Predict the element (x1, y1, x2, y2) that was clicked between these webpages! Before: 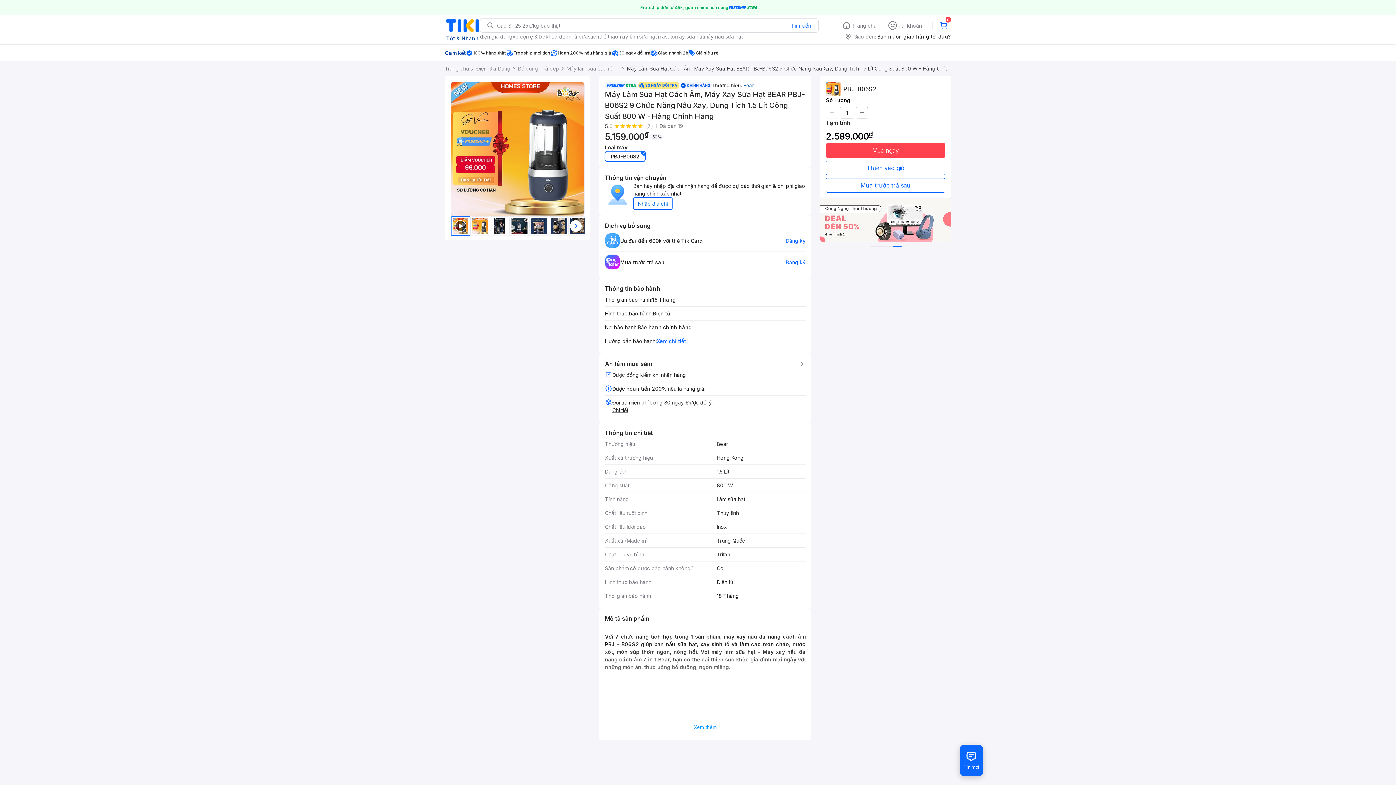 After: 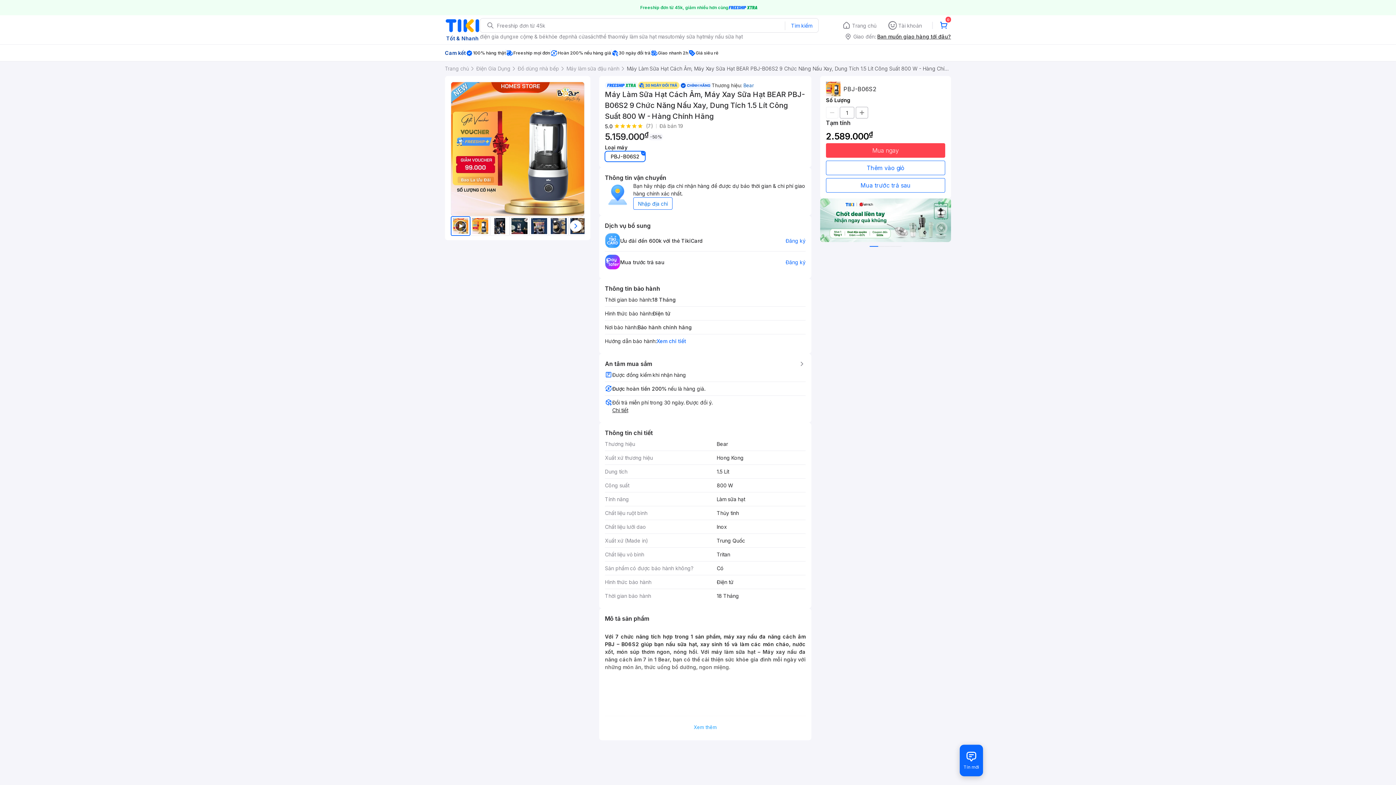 Action: bbox: (450, 216, 470, 236)